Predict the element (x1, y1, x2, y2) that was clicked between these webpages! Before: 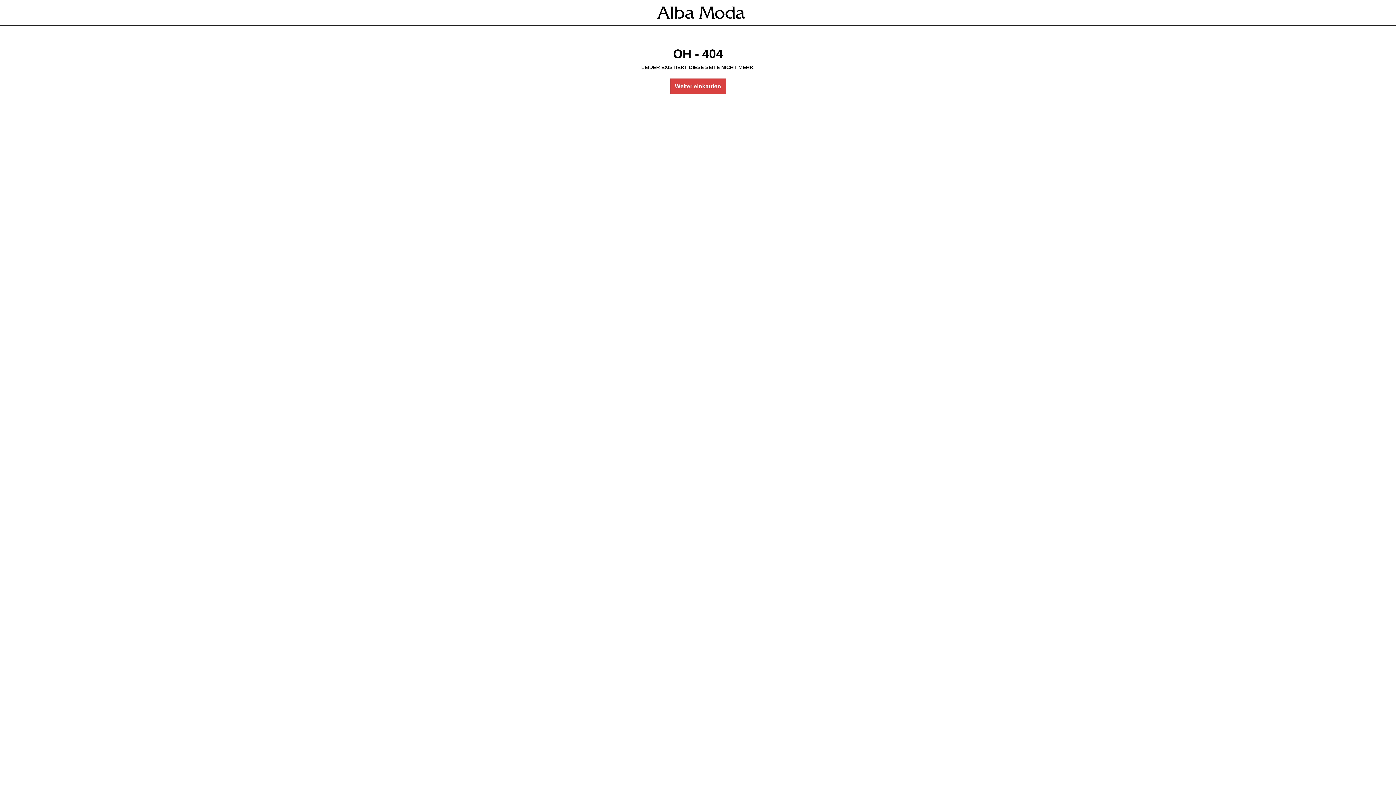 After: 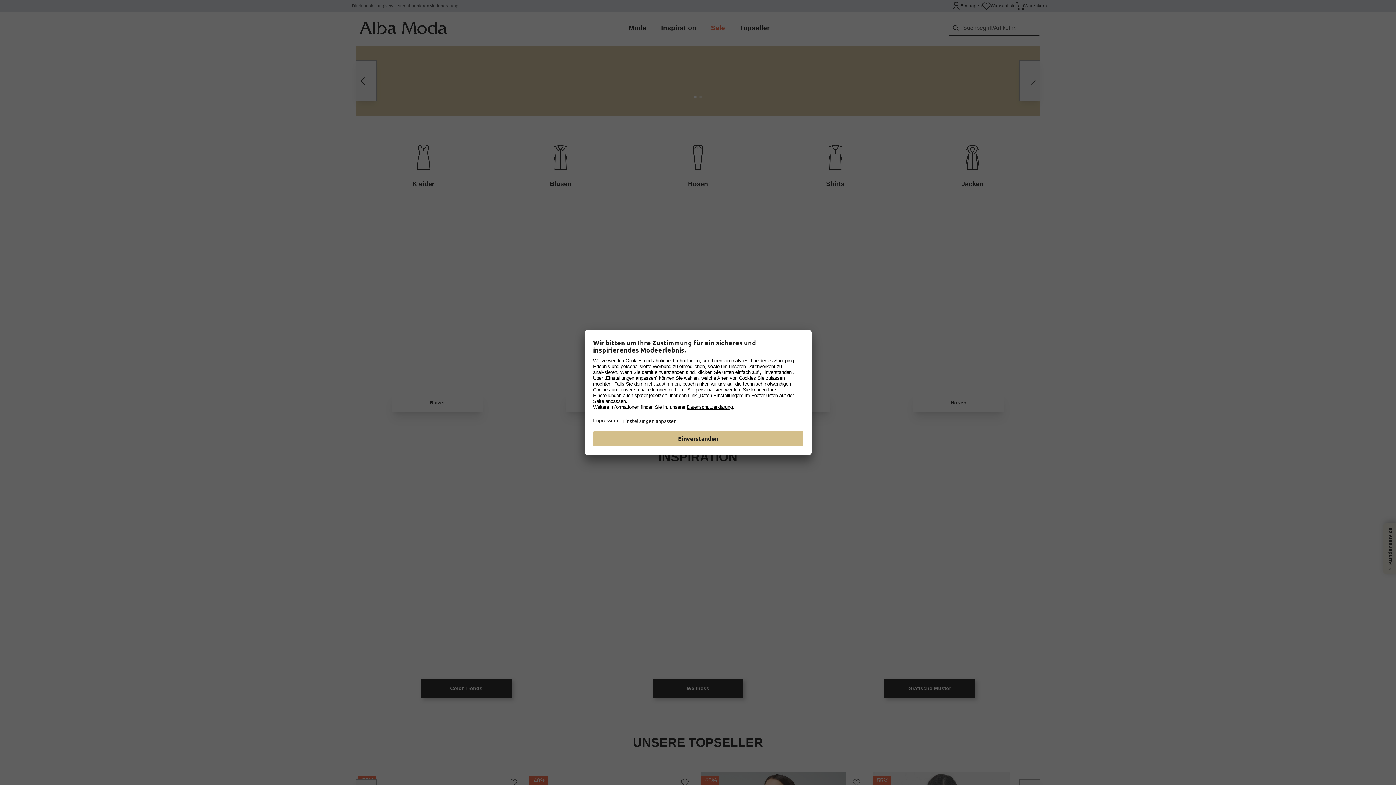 Action: bbox: (670, 78, 726, 94) label: Weiter einkaufen